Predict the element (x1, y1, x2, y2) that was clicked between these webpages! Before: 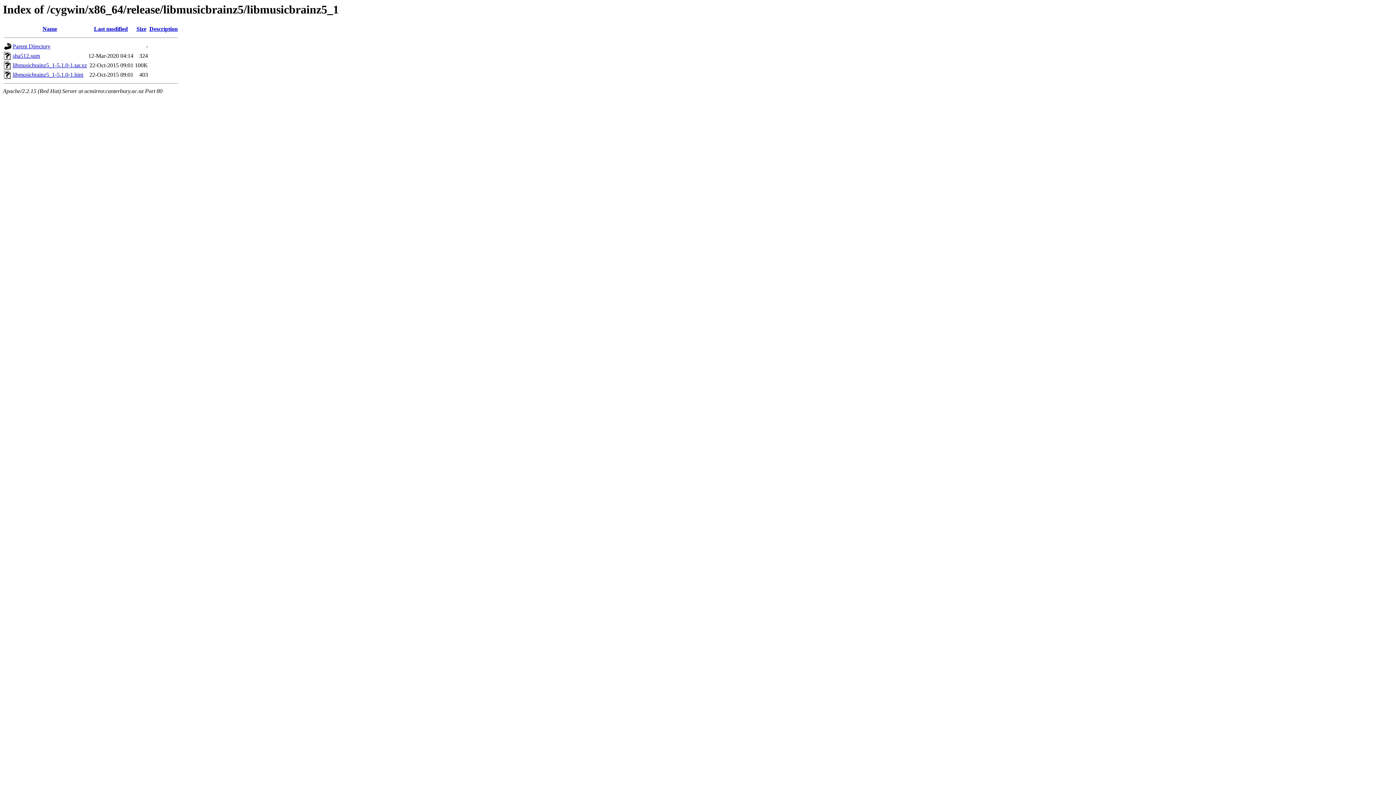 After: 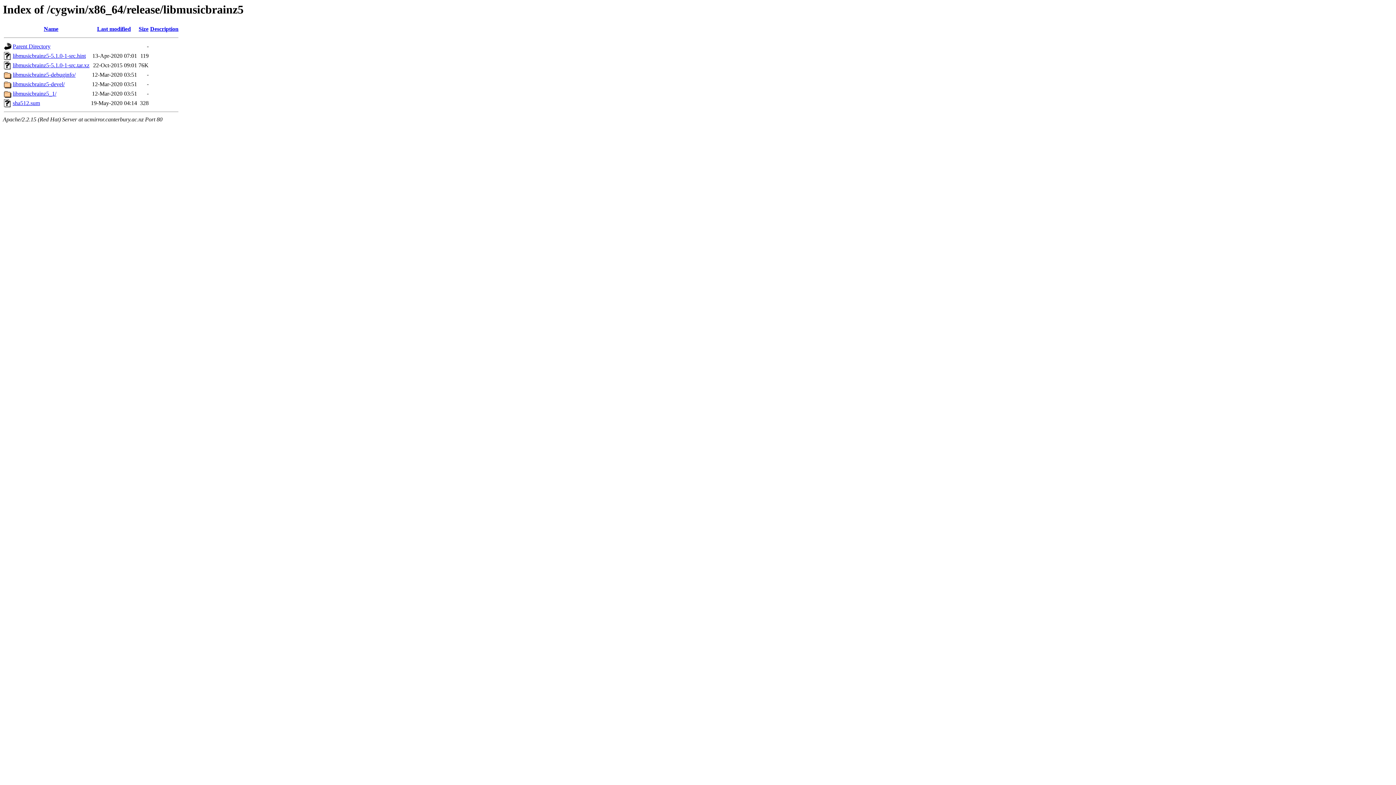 Action: bbox: (12, 43, 50, 49) label: Parent Directory